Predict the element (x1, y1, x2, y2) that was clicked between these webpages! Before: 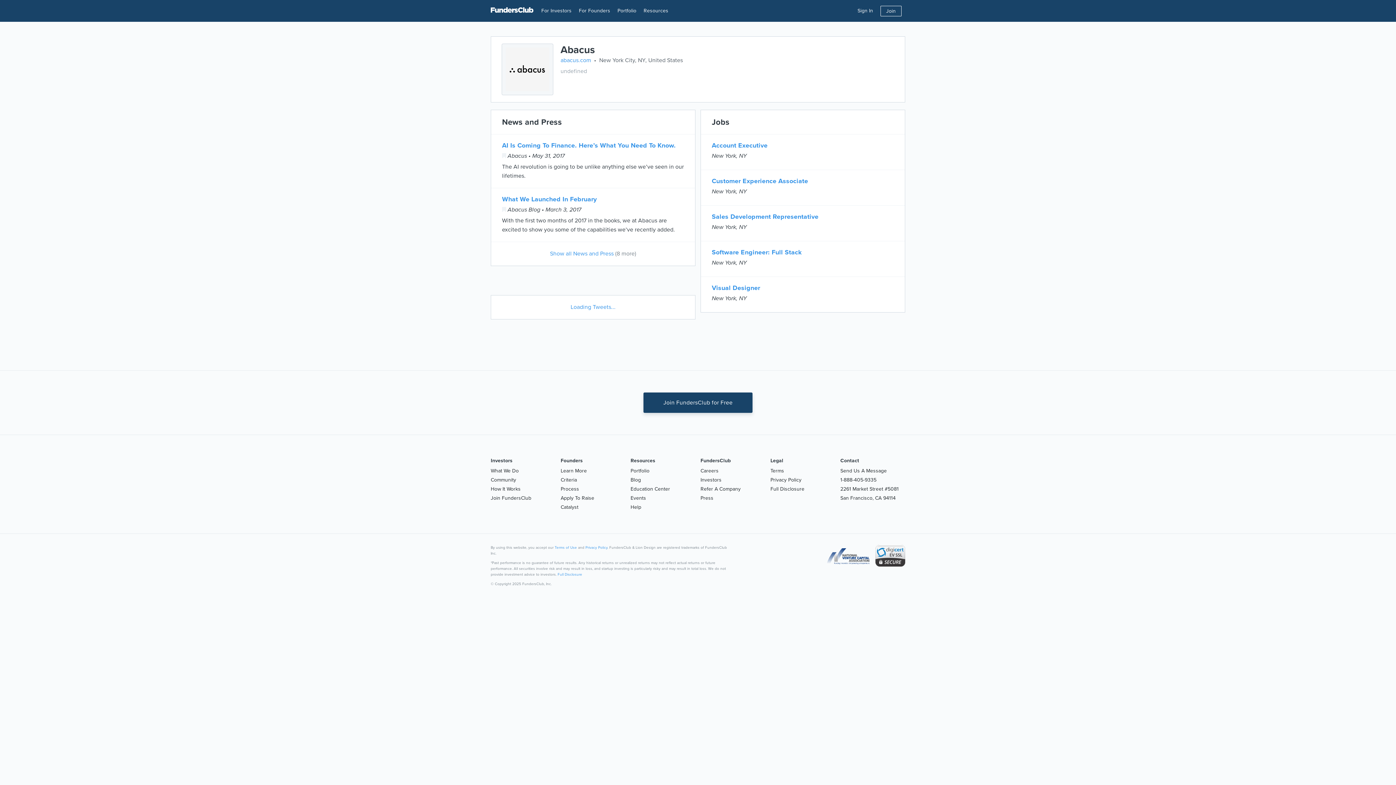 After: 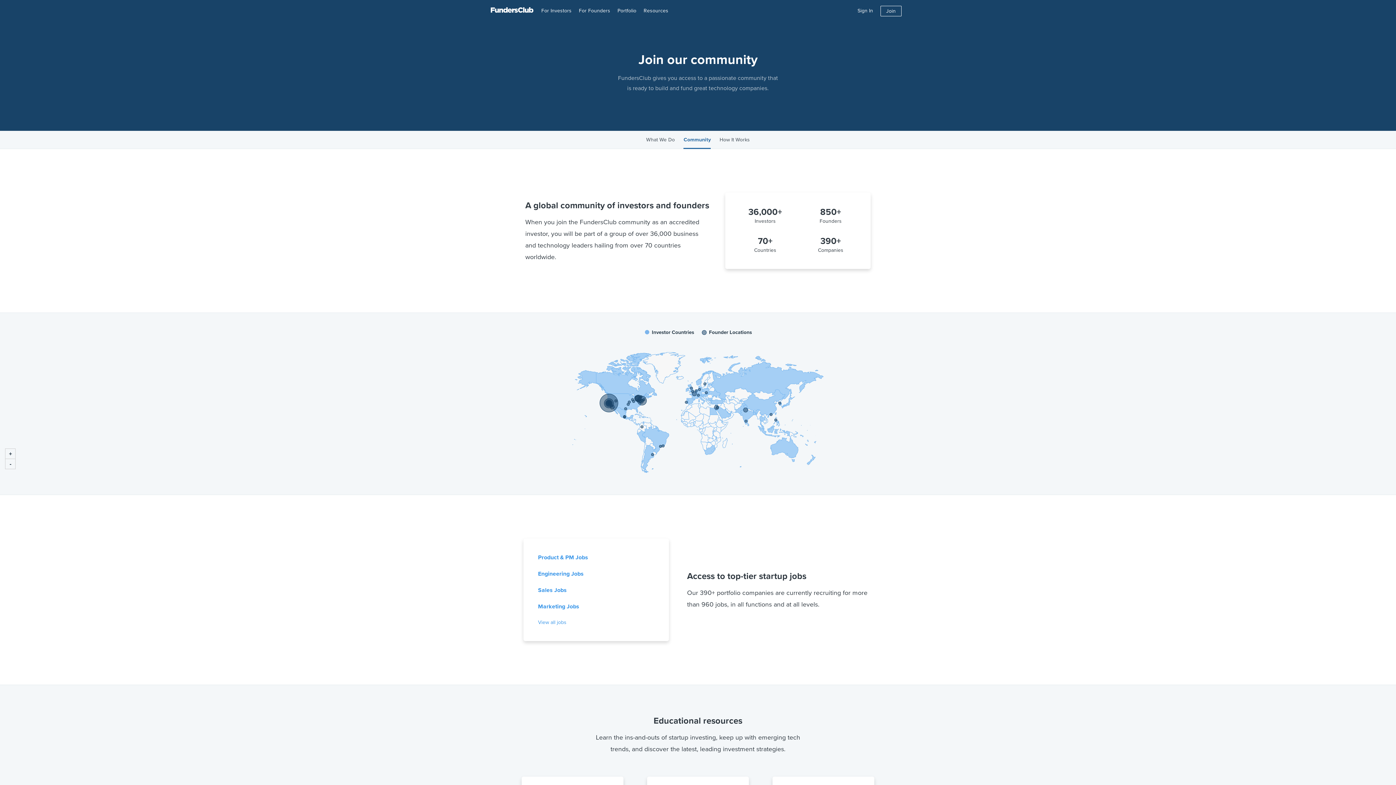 Action: bbox: (490, 477, 516, 483) label: Community